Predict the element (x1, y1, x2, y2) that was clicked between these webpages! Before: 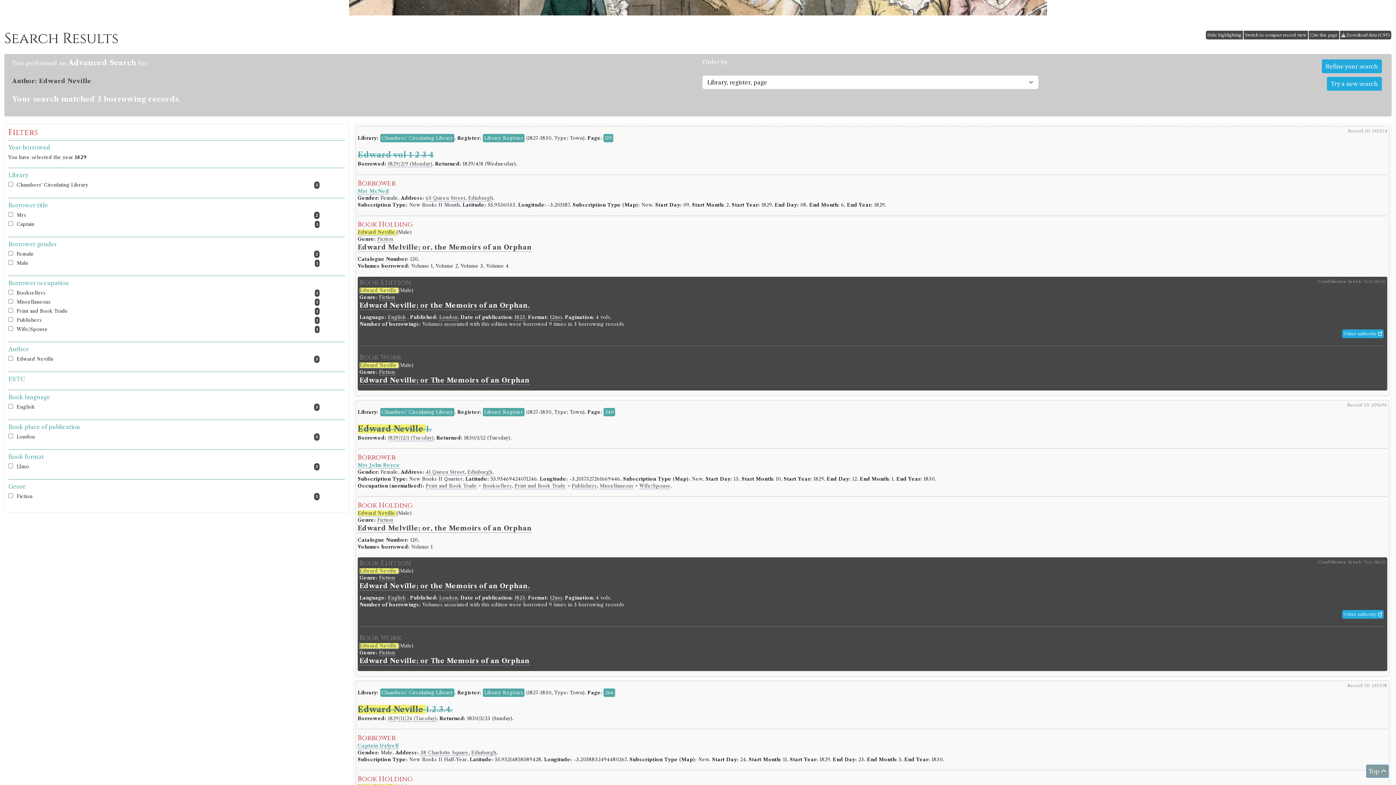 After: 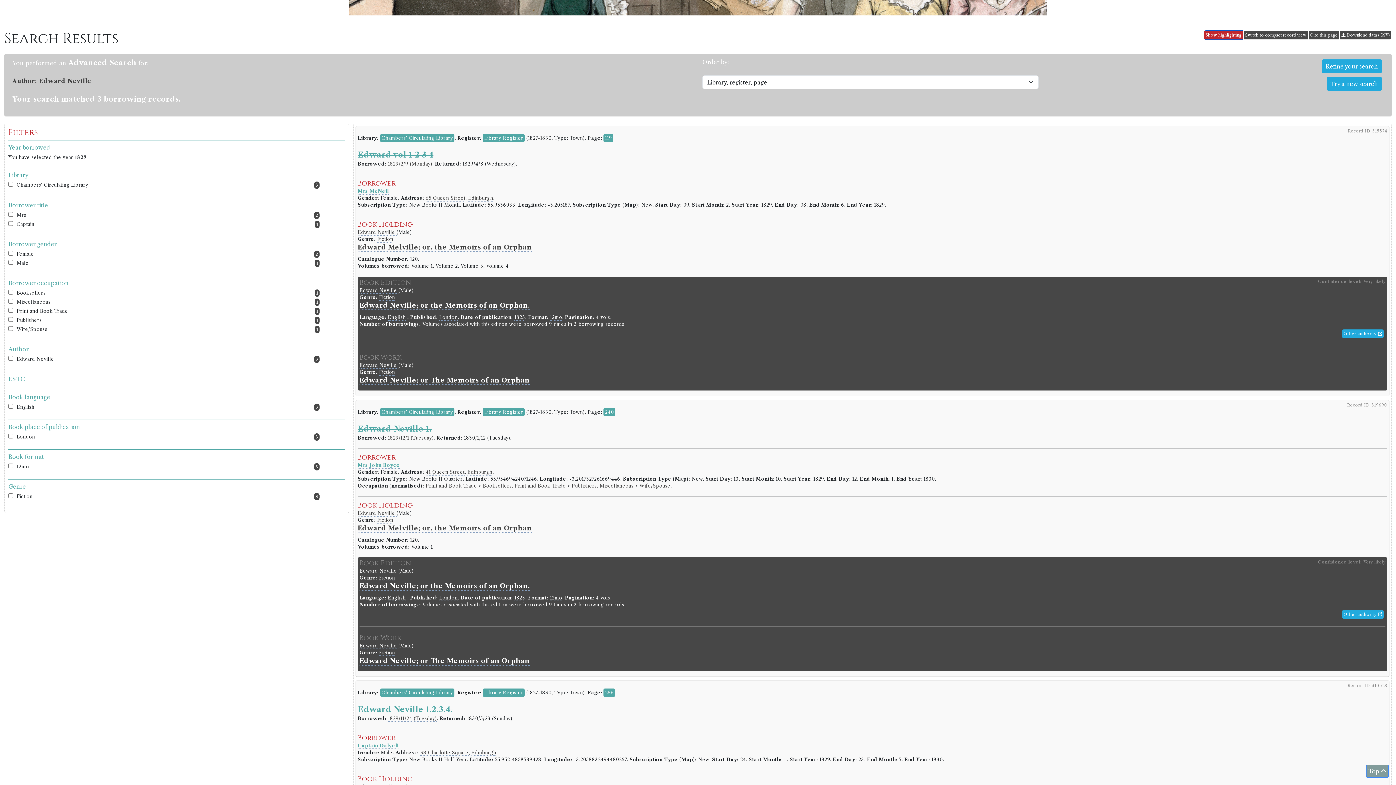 Action: label: Hide highlighting bbox: (1205, 30, 1243, 39)